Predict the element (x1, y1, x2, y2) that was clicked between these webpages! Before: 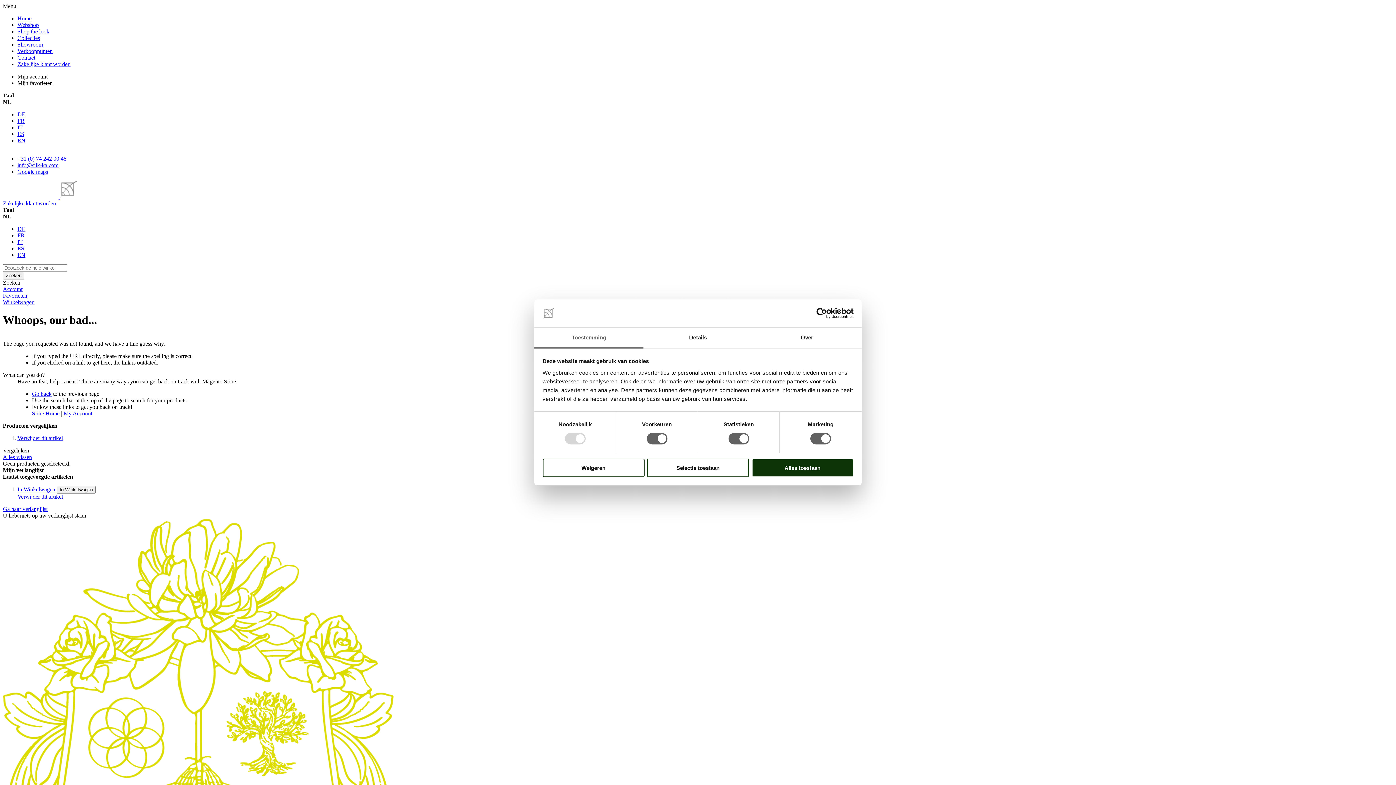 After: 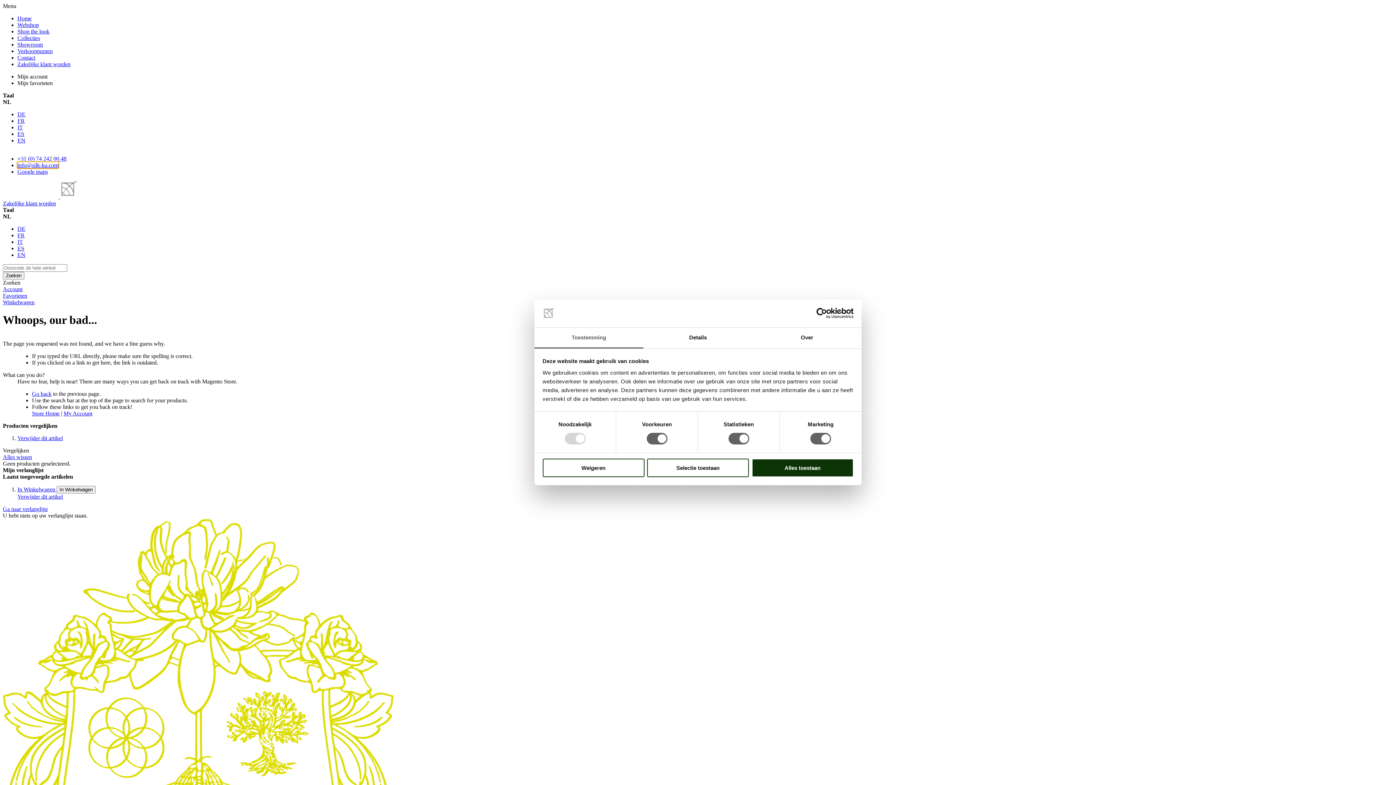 Action: label: info@silk-ka.com bbox: (17, 162, 58, 168)